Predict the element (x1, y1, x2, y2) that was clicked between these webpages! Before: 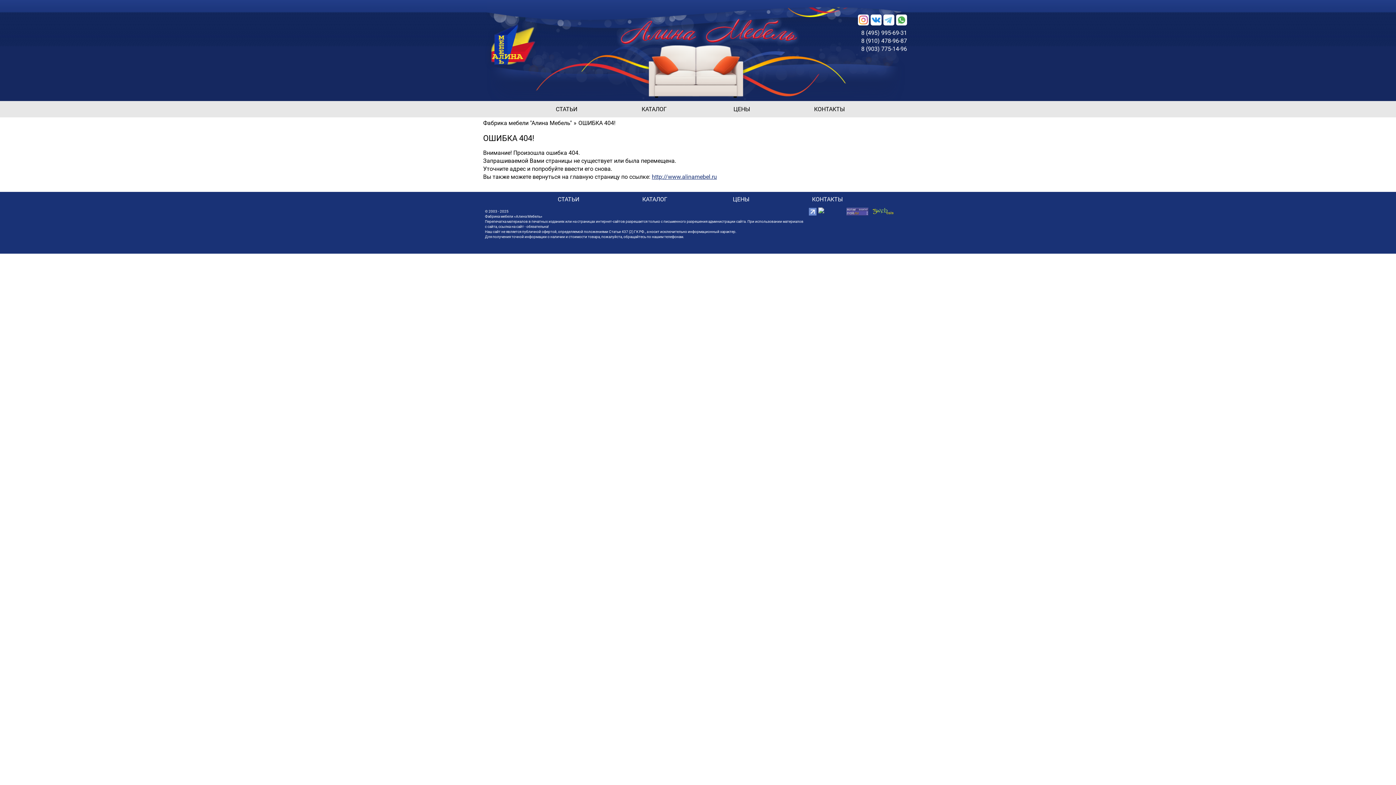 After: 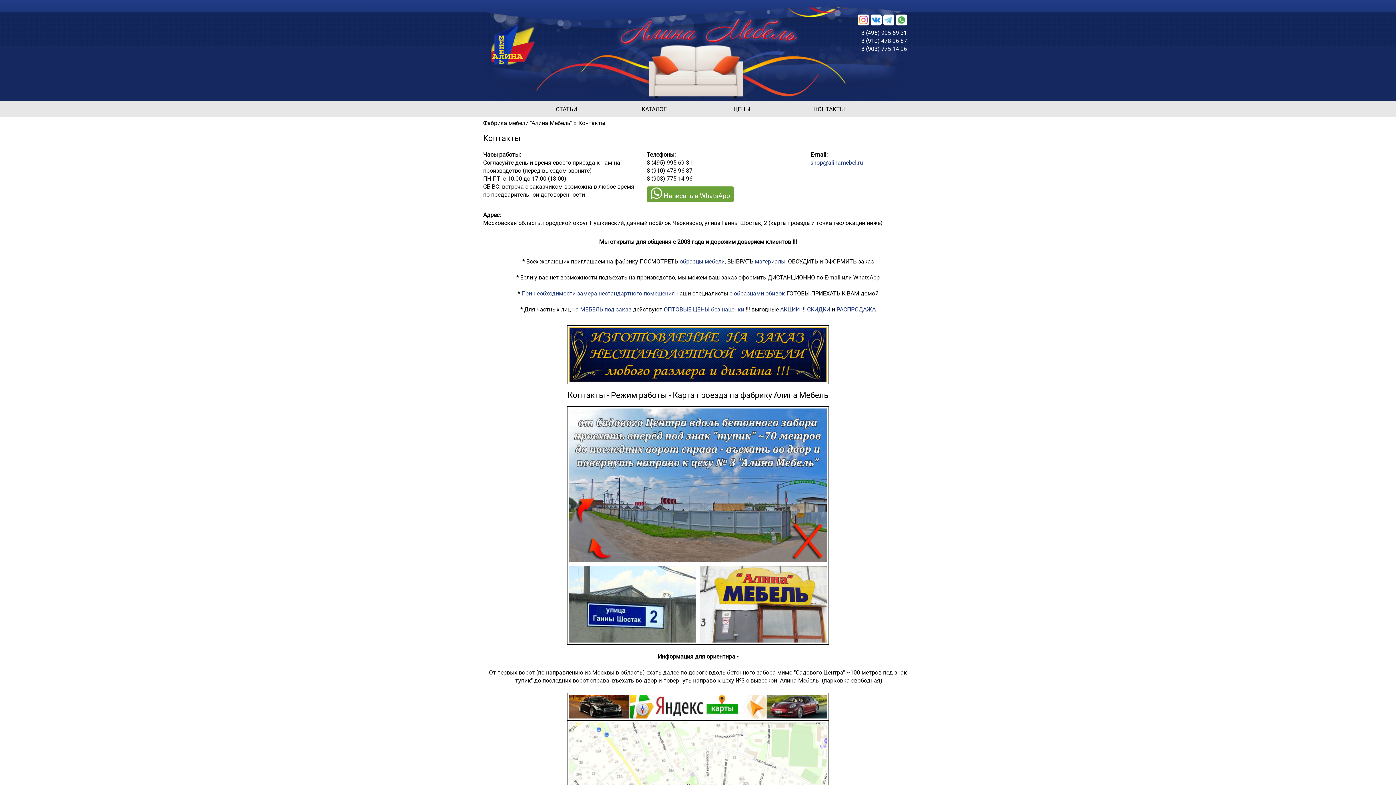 Action: label: КОНТАКТЫ bbox: (814, 105, 845, 112)